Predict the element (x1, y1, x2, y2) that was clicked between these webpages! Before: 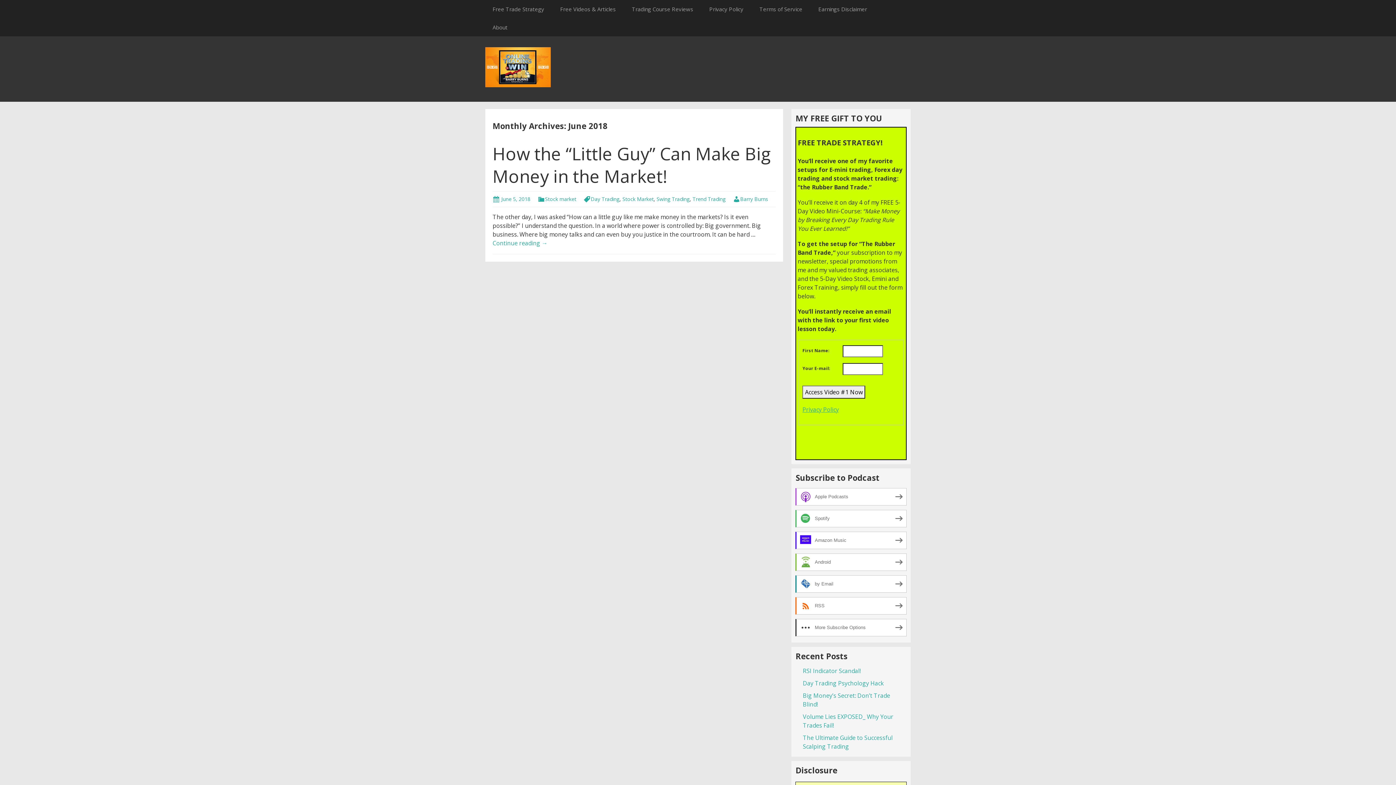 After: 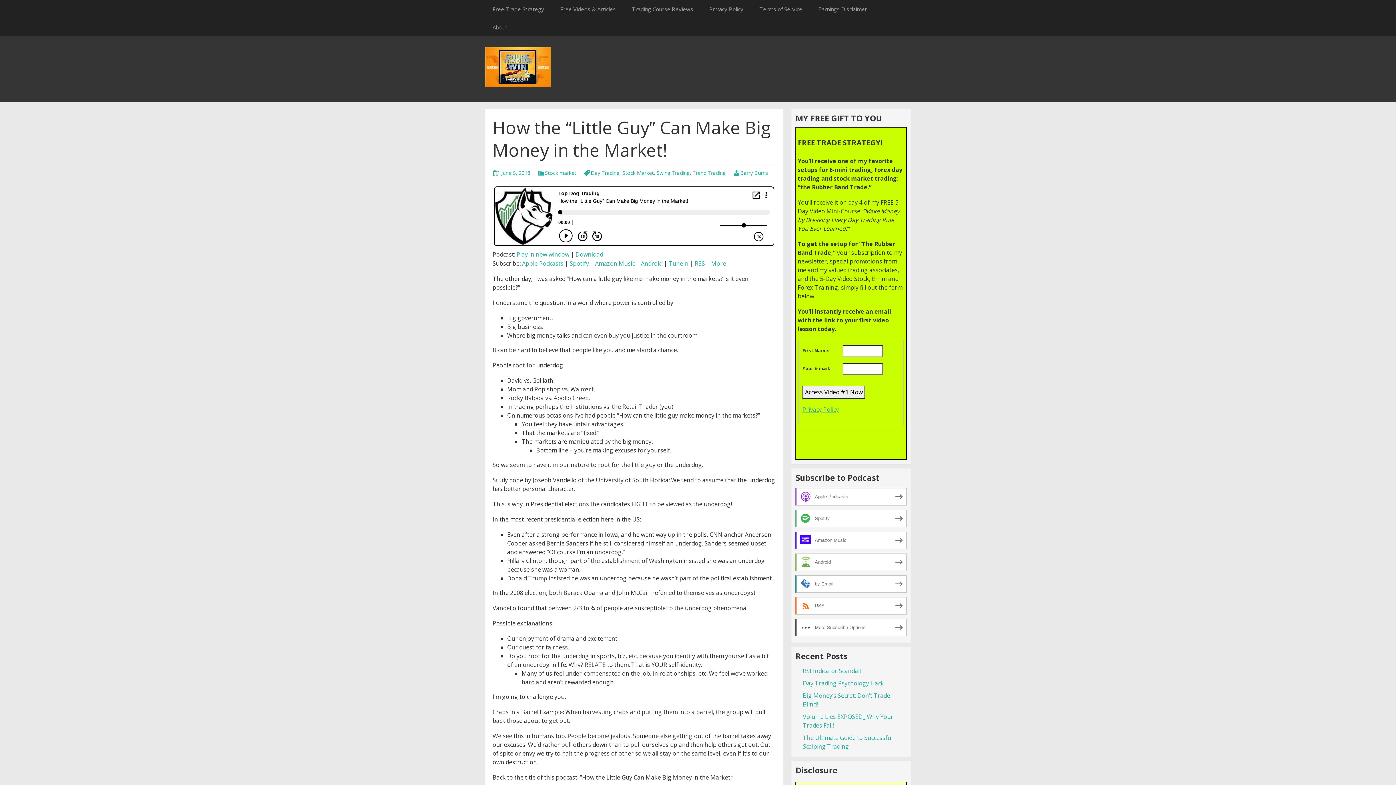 Action: bbox: (492, 239, 547, 247) label: Continue reading 
How the “Little Guy” Can Make Big Money in the Market!
→